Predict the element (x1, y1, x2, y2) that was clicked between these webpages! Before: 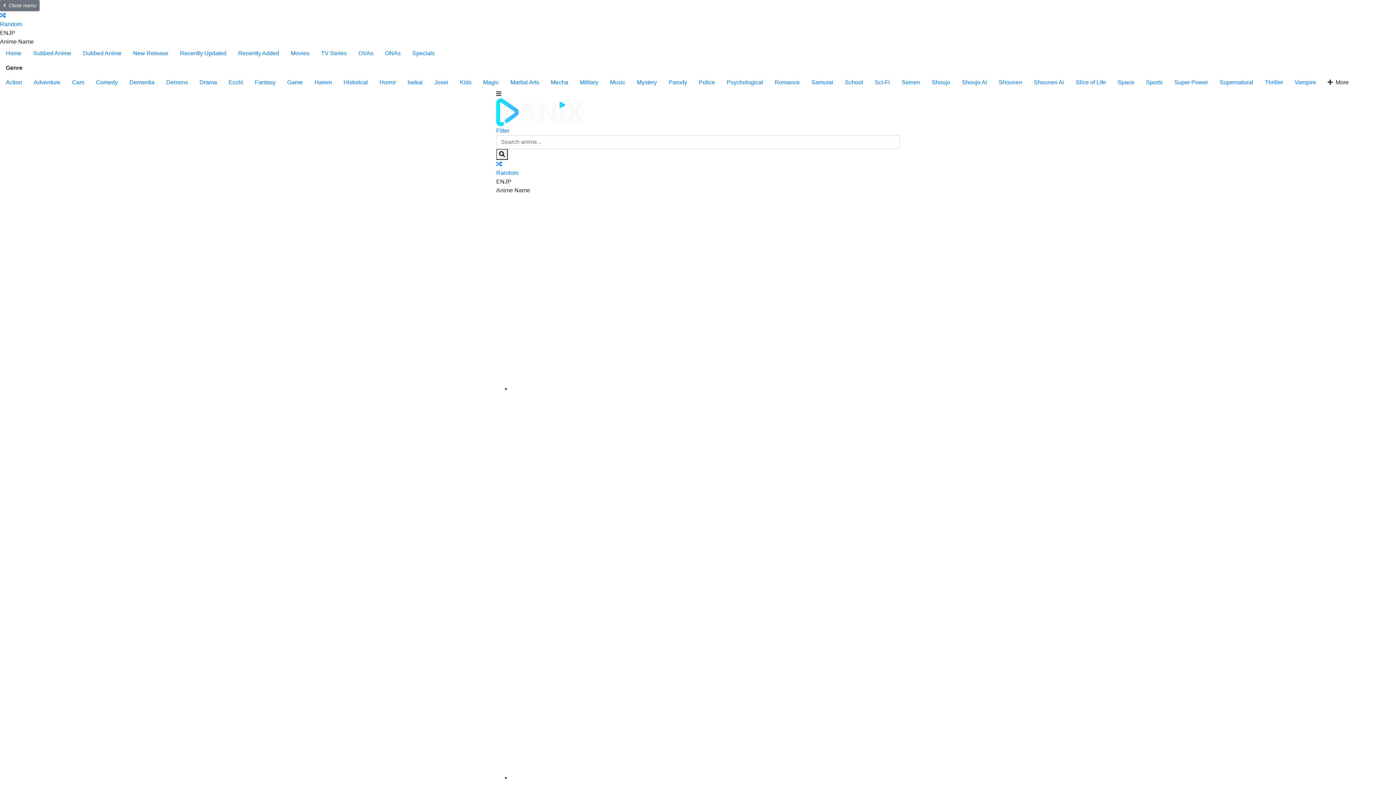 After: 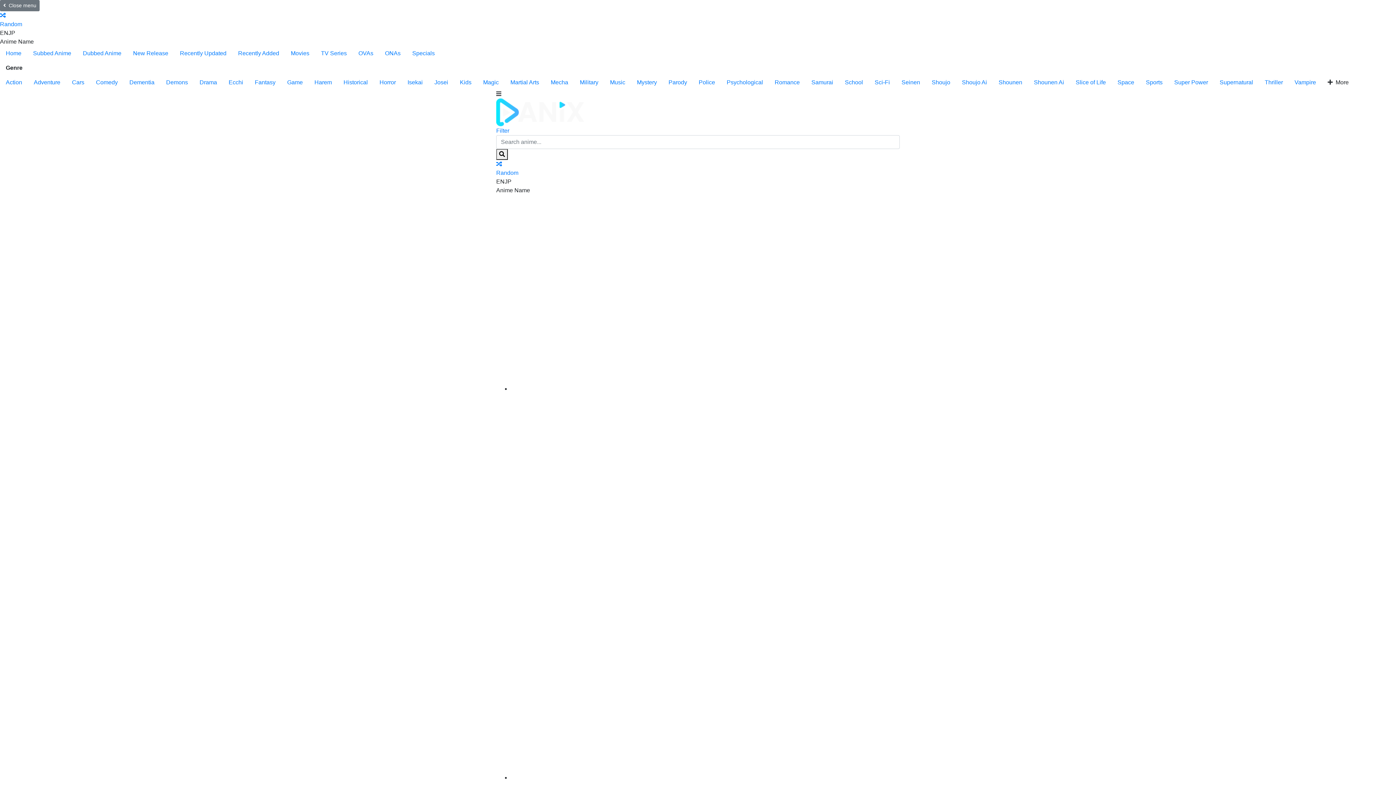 Action: label: Kids bbox: (454, 75, 477, 89)